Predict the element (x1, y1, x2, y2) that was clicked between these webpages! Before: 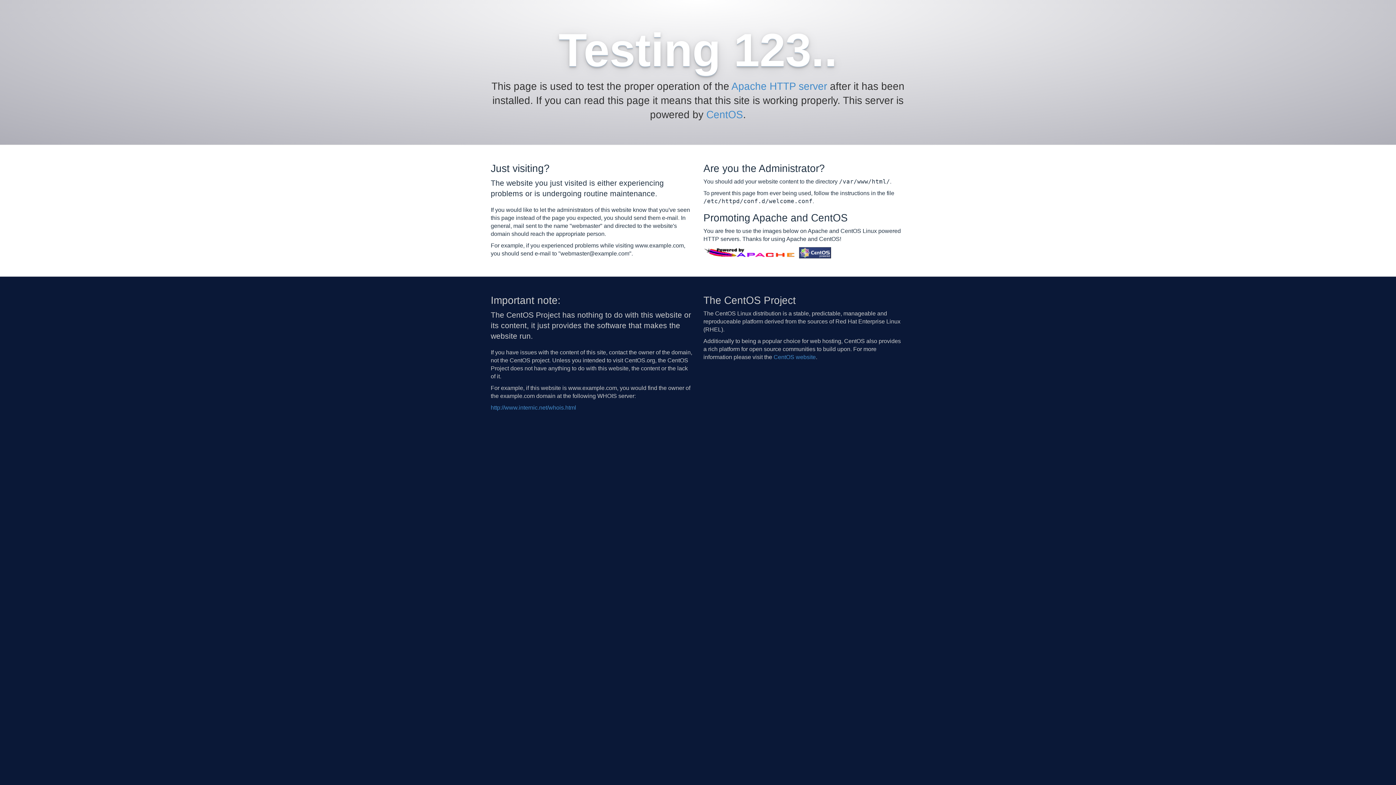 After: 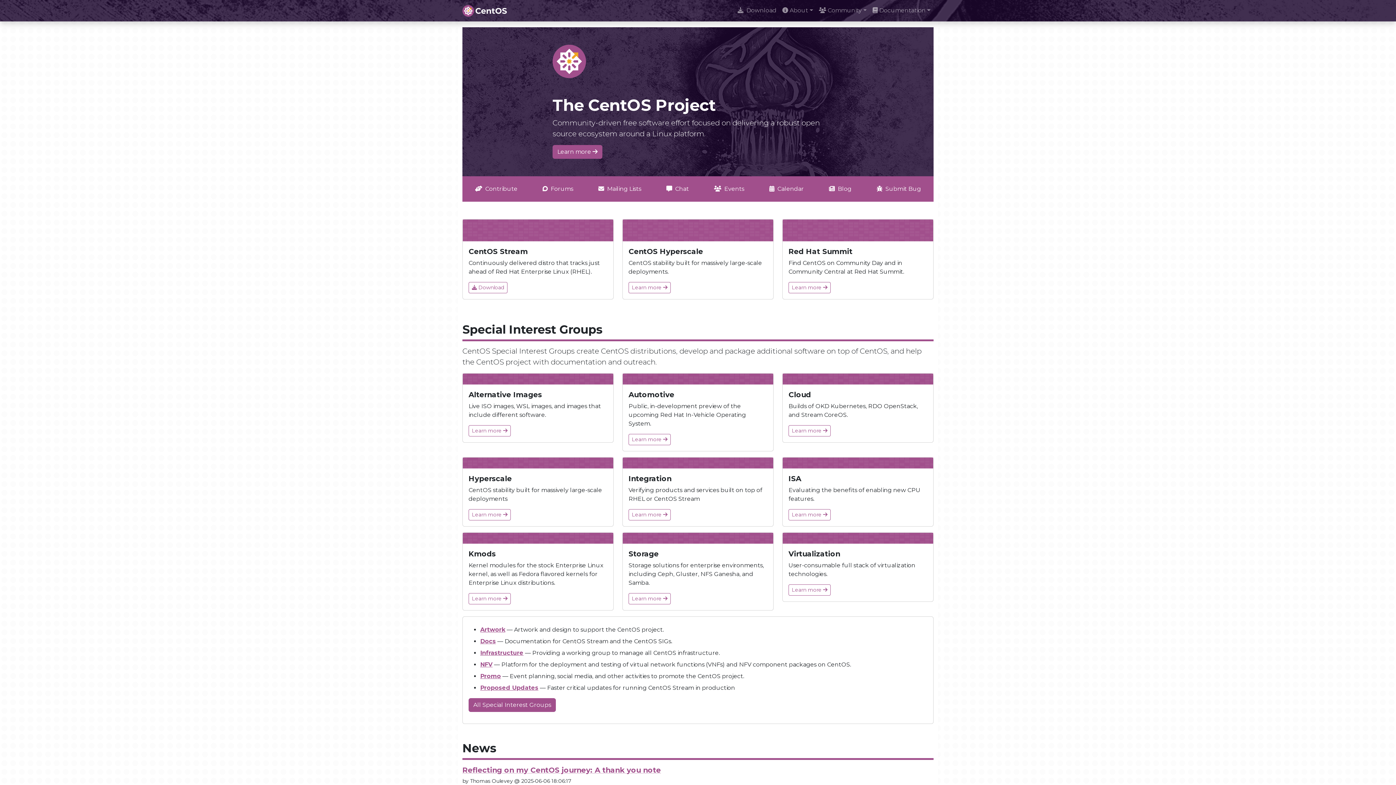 Action: bbox: (799, 249, 831, 255)